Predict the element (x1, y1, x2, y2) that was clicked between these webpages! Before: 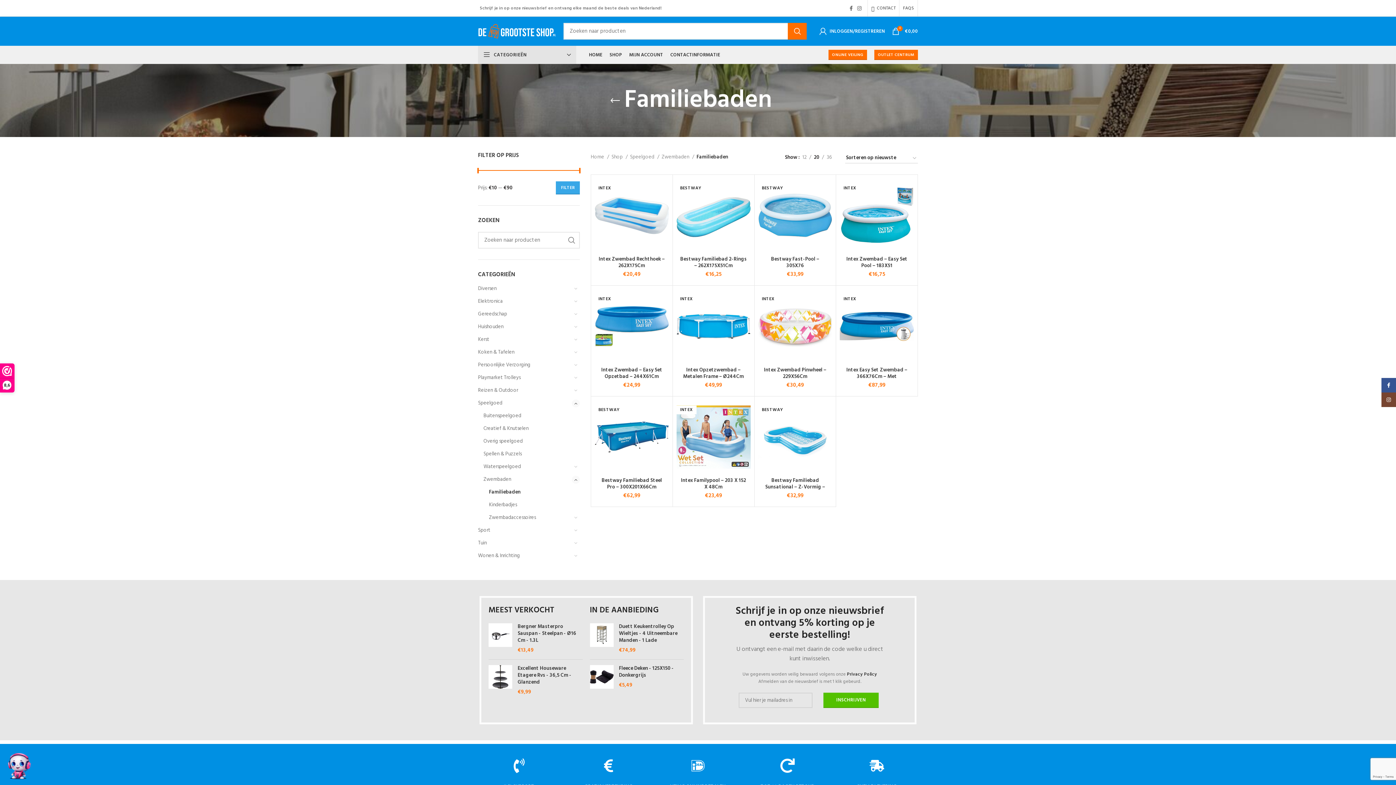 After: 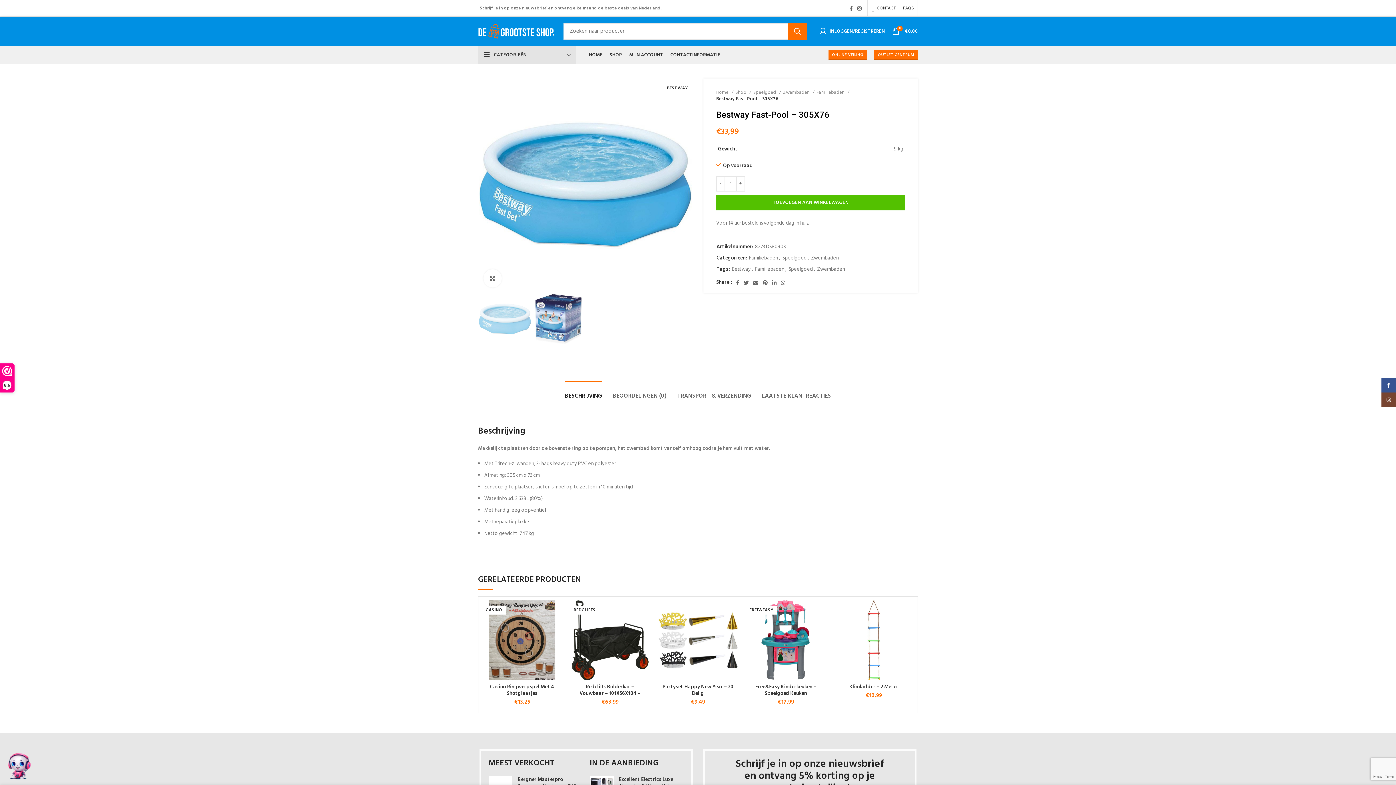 Action: bbox: (771, 255, 819, 270) label: Bestway Fast-Pool – 305X76